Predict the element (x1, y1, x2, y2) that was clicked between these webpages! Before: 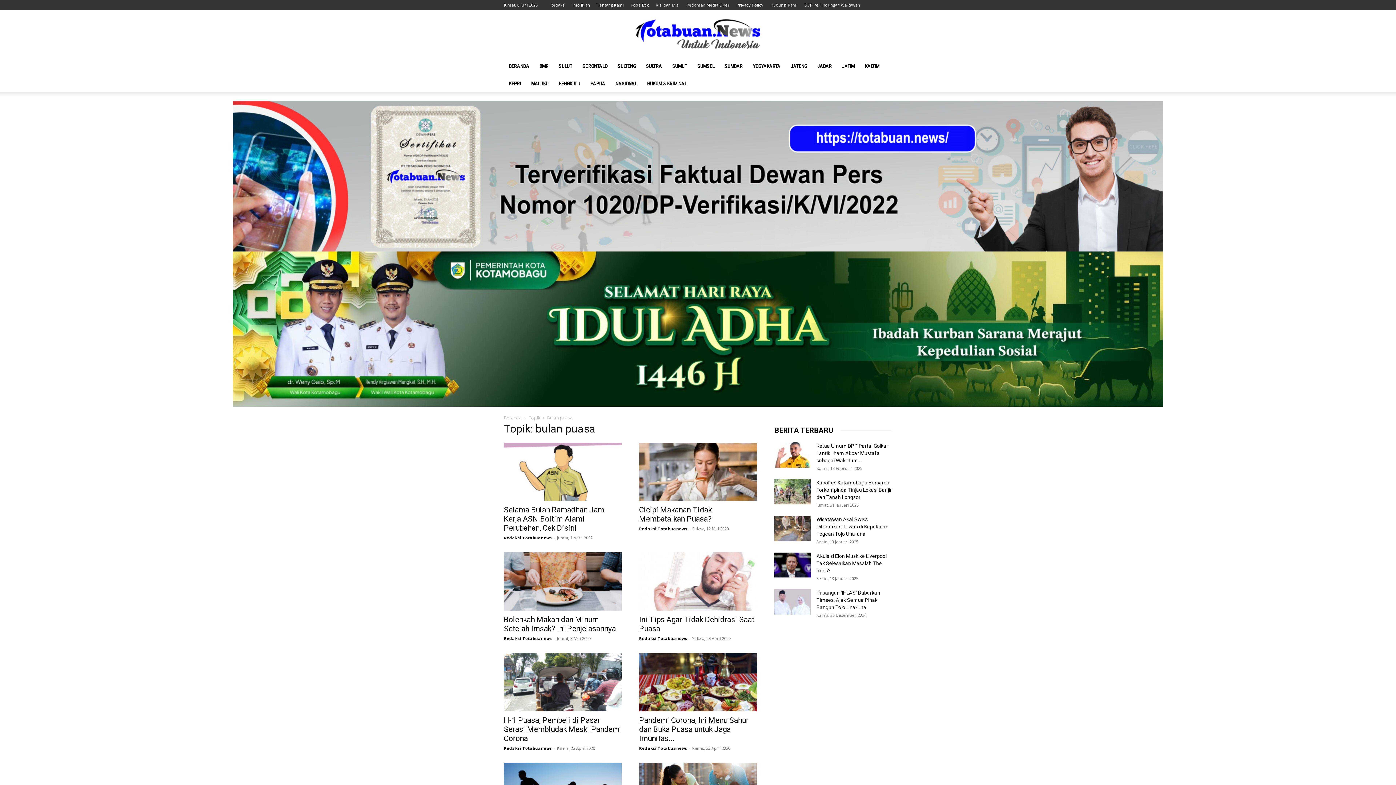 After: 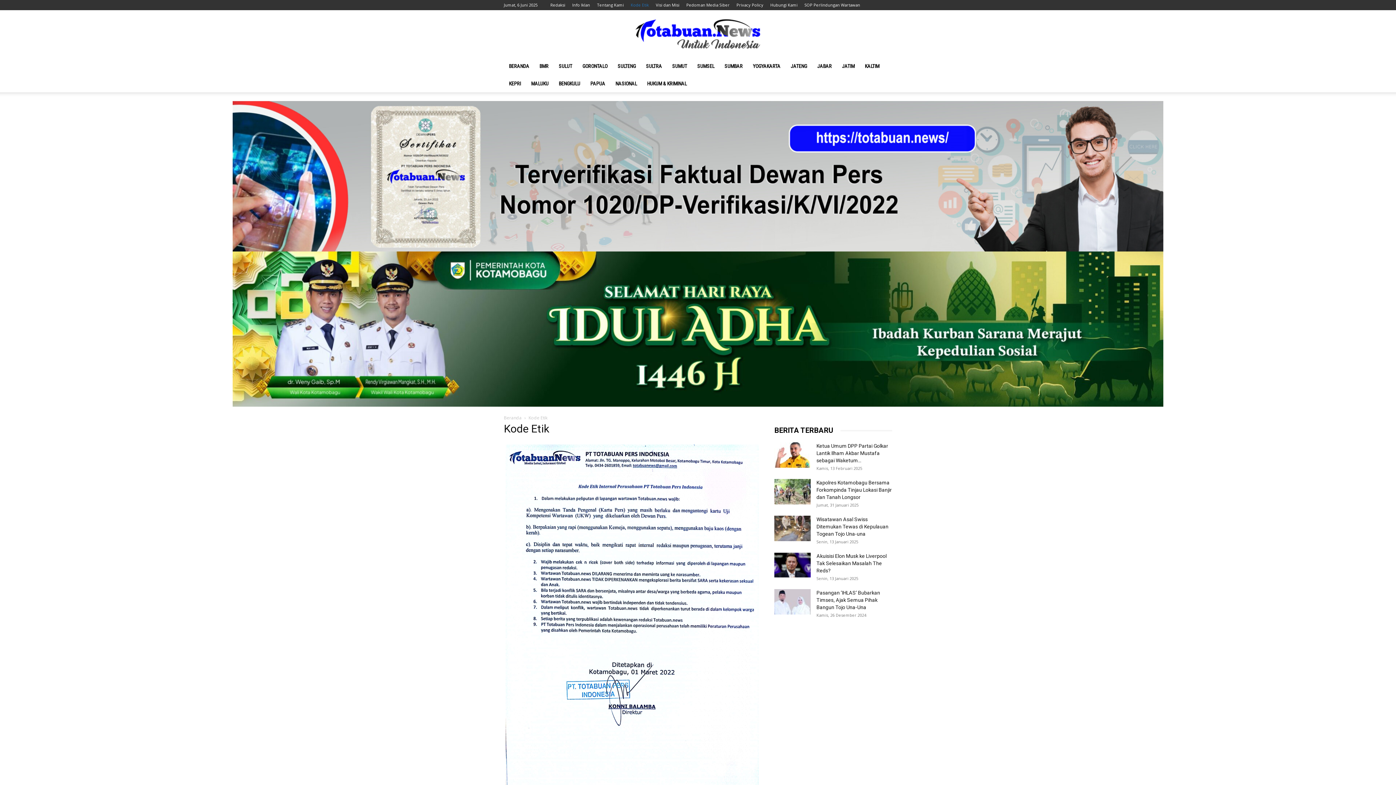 Action: bbox: (630, 2, 649, 7) label: Kode Etik